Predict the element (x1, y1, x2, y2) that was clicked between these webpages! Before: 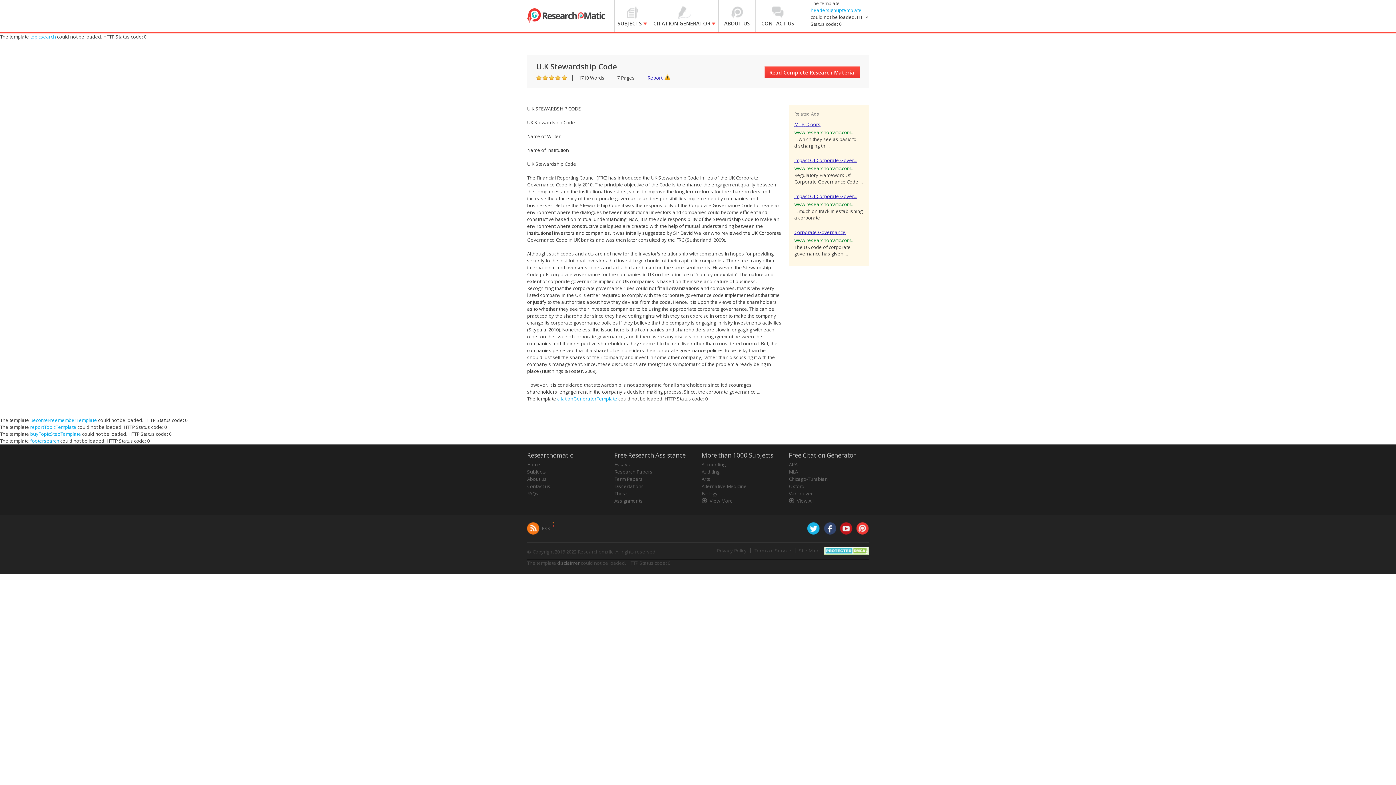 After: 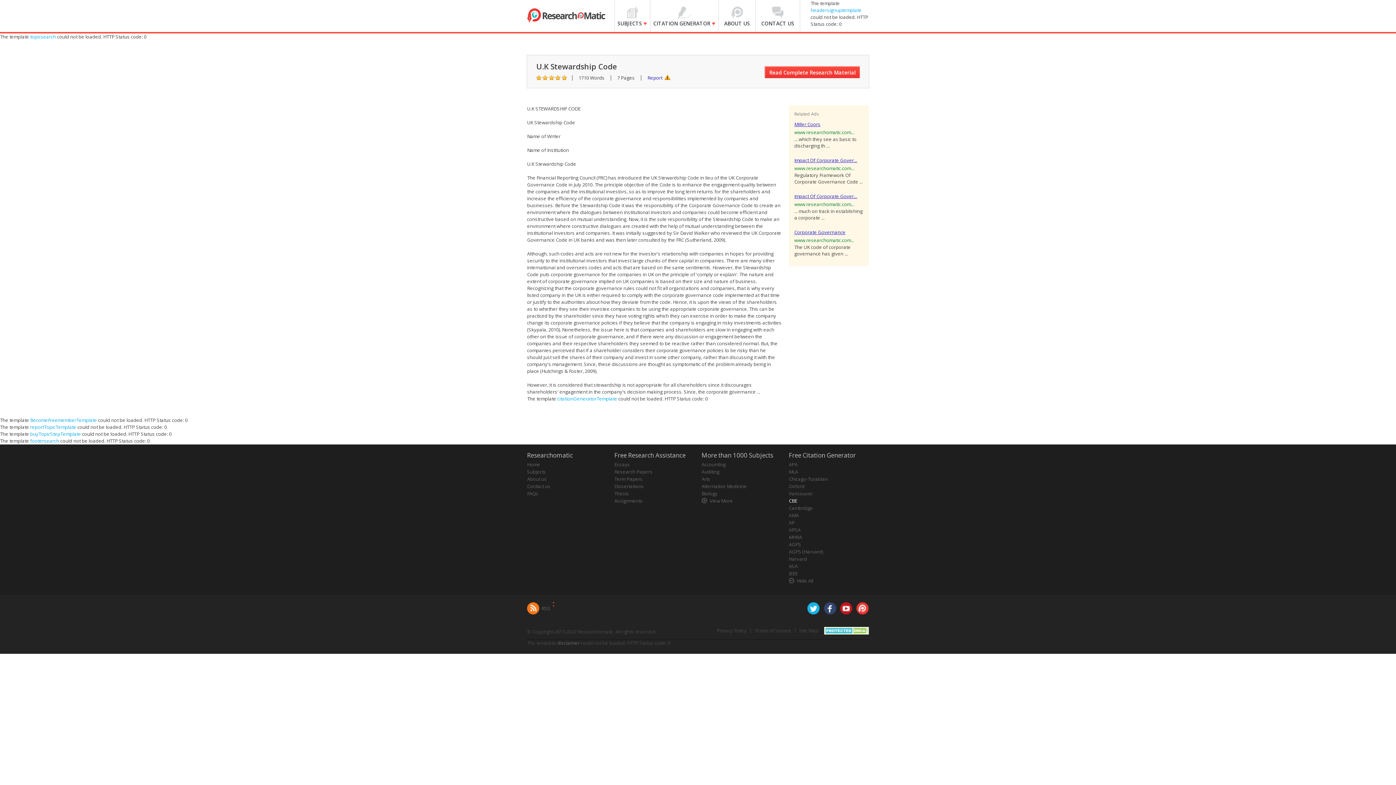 Action: label: View All bbox: (789, 497, 813, 504)